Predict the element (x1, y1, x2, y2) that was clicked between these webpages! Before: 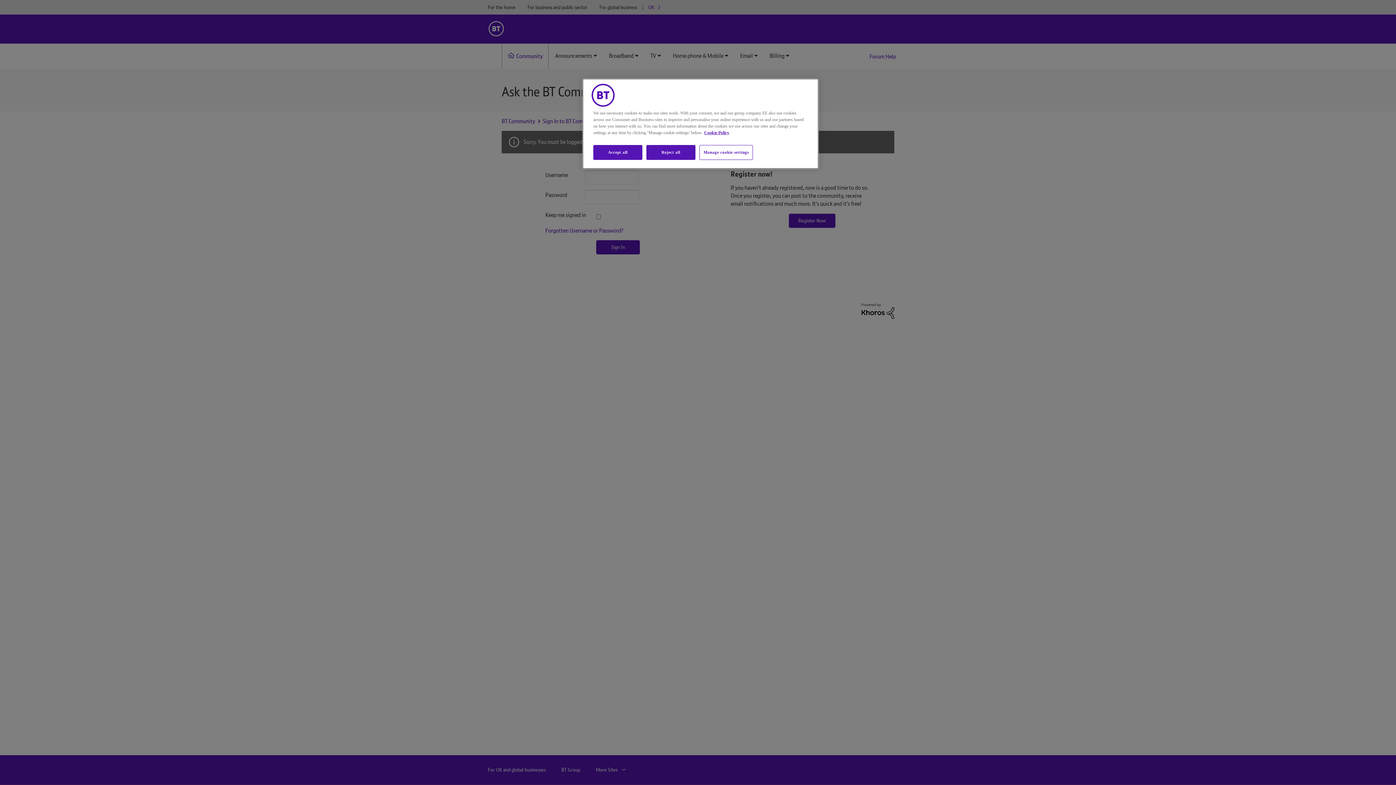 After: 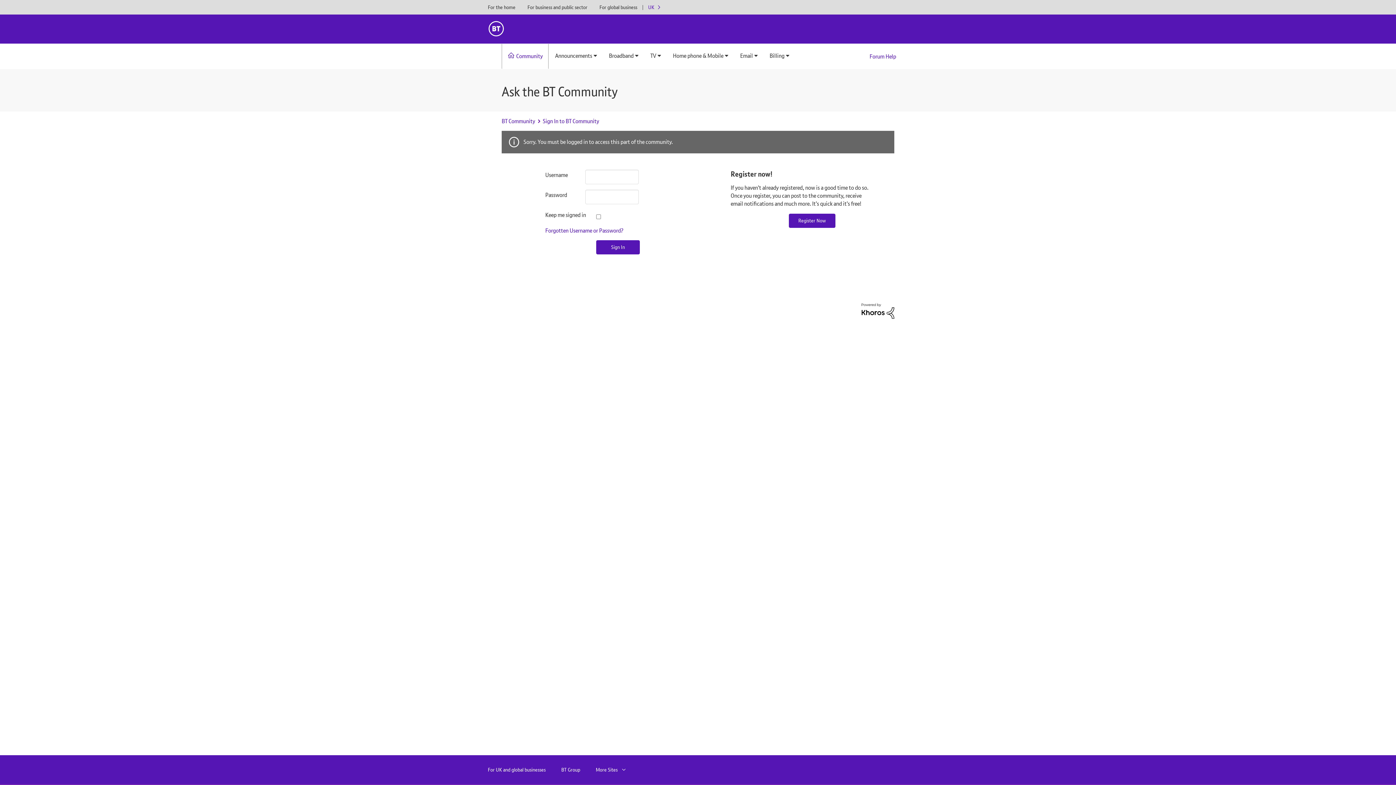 Action: label: Reject all bbox: (646, 145, 695, 160)